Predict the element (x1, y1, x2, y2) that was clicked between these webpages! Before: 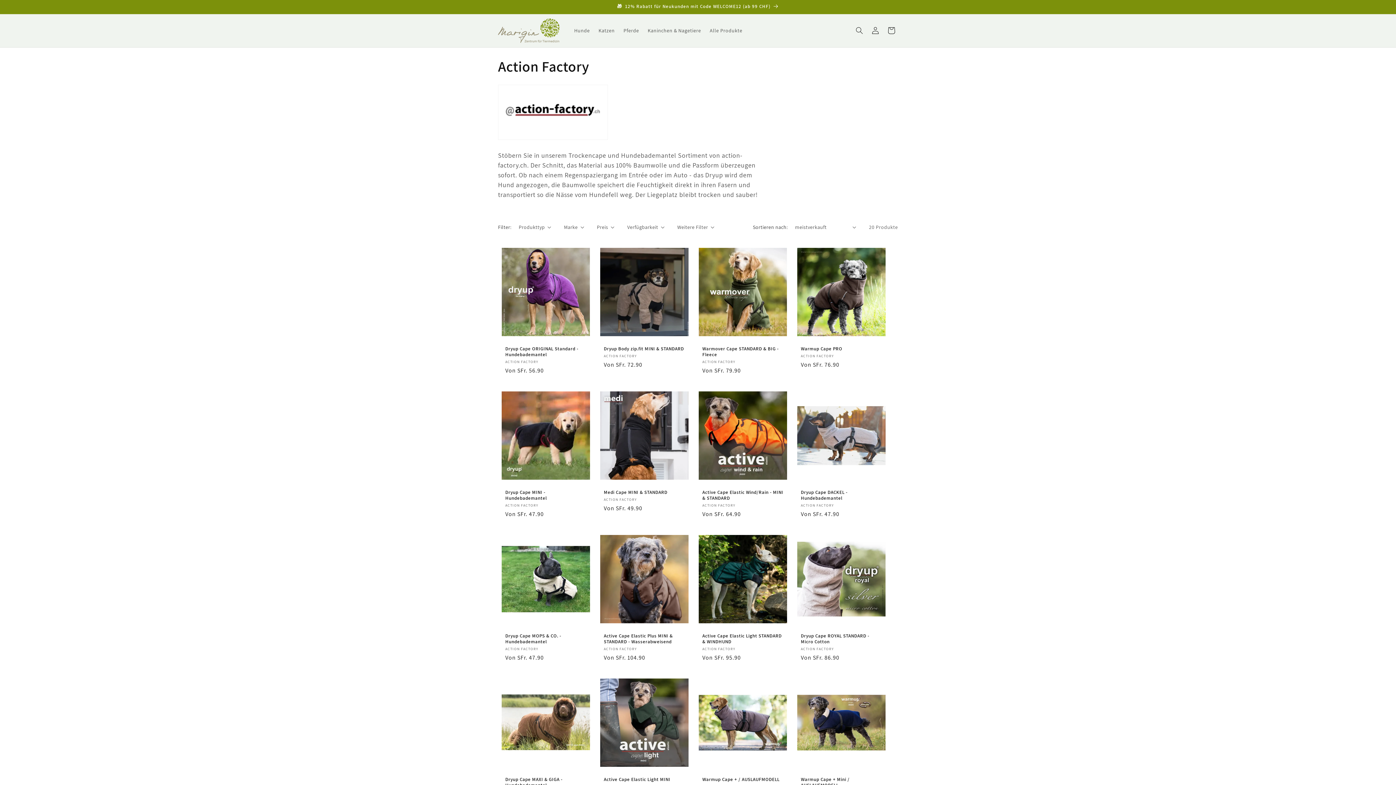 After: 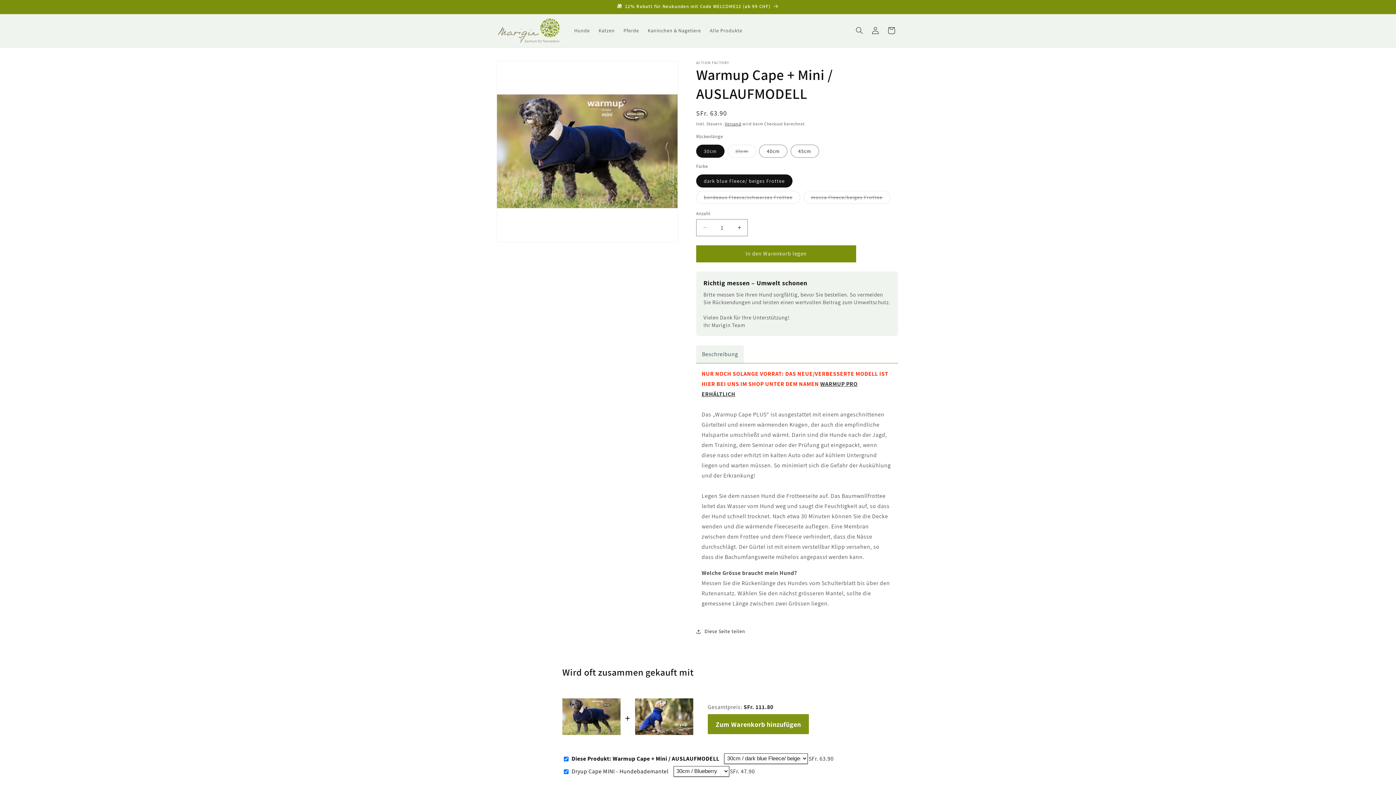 Action: label: Warmup Cape + Mini / AUSLAUFMODELL bbox: (801, 776, 882, 788)